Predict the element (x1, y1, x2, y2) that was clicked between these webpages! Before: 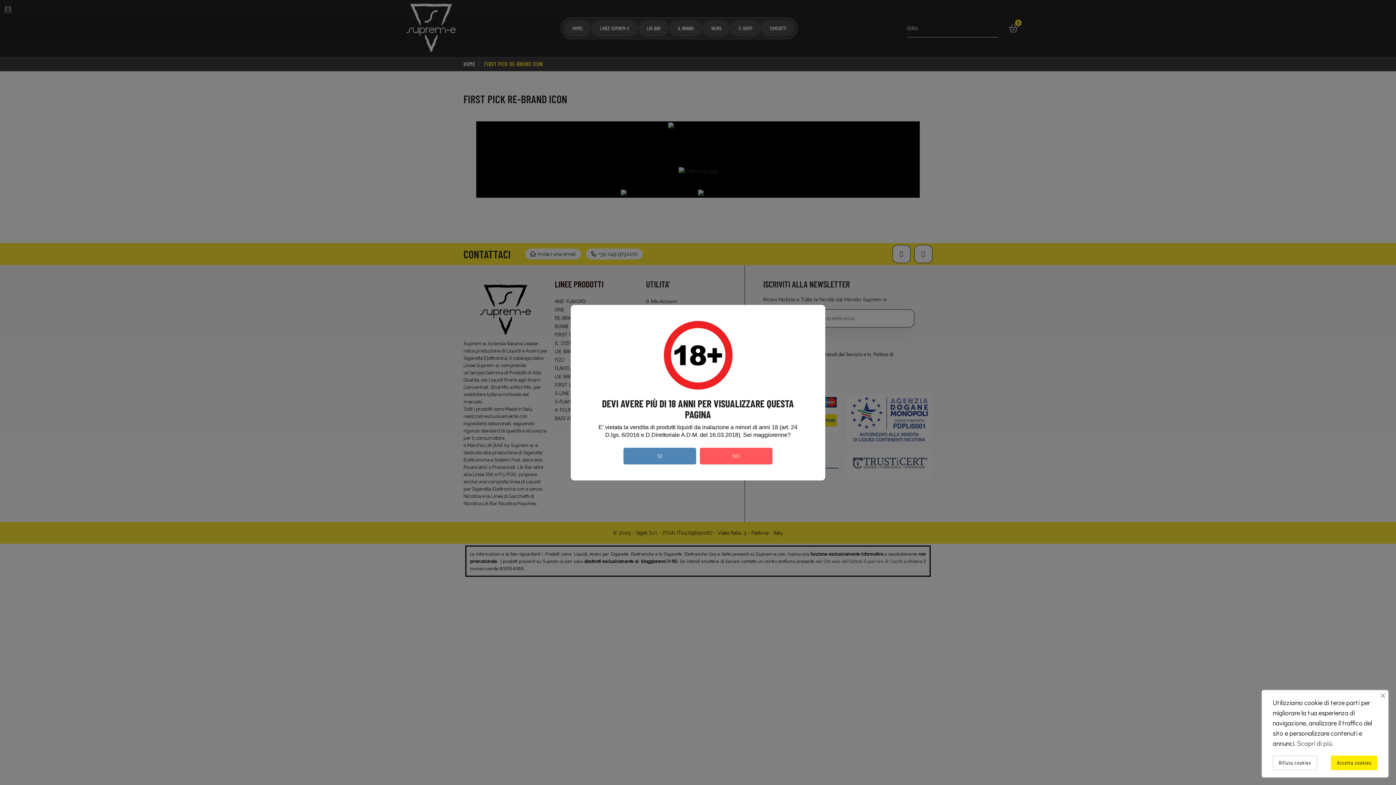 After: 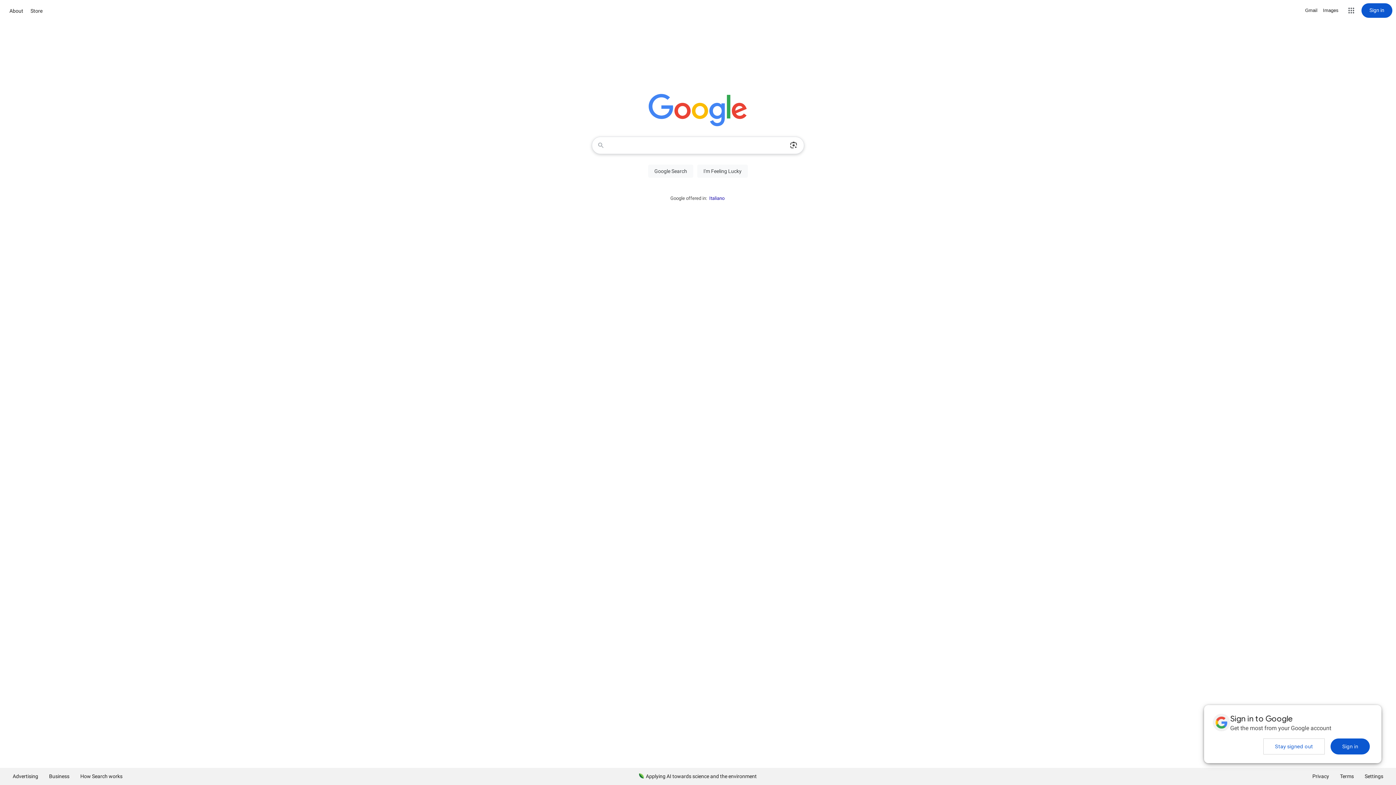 Action: label: NO bbox: (700, 447, 772, 464)